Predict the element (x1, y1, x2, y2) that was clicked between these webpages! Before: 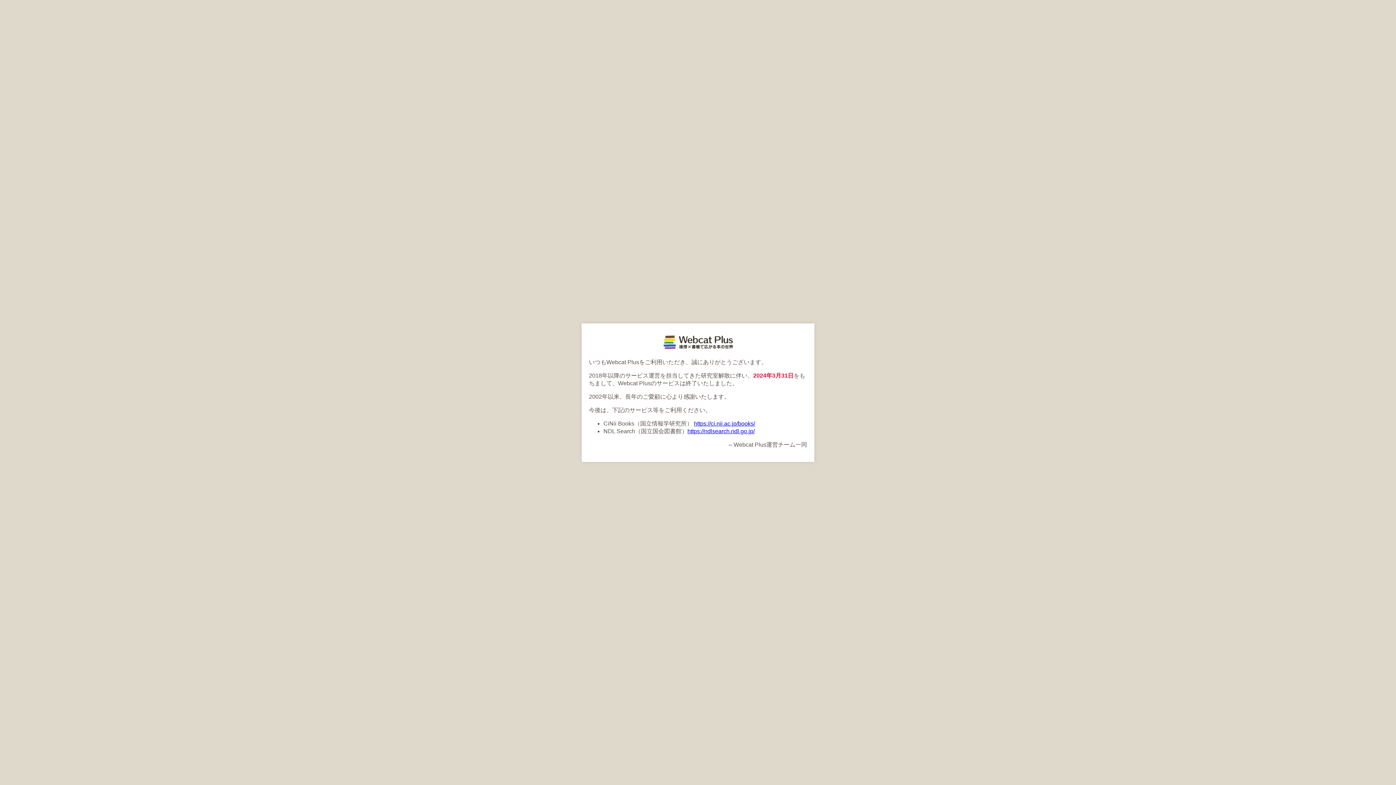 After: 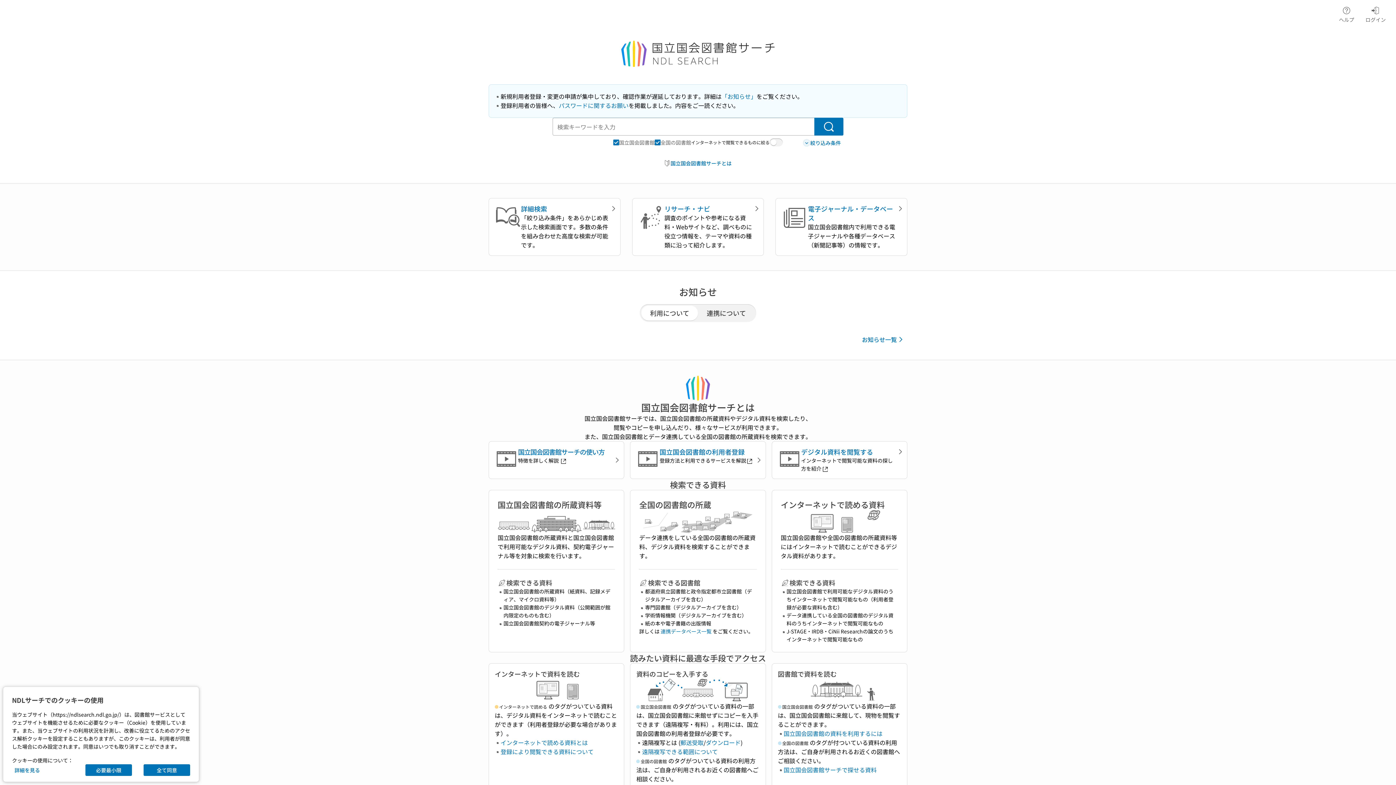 Action: label: https://ndlsearch.ndl.go.jp/ bbox: (687, 428, 754, 434)